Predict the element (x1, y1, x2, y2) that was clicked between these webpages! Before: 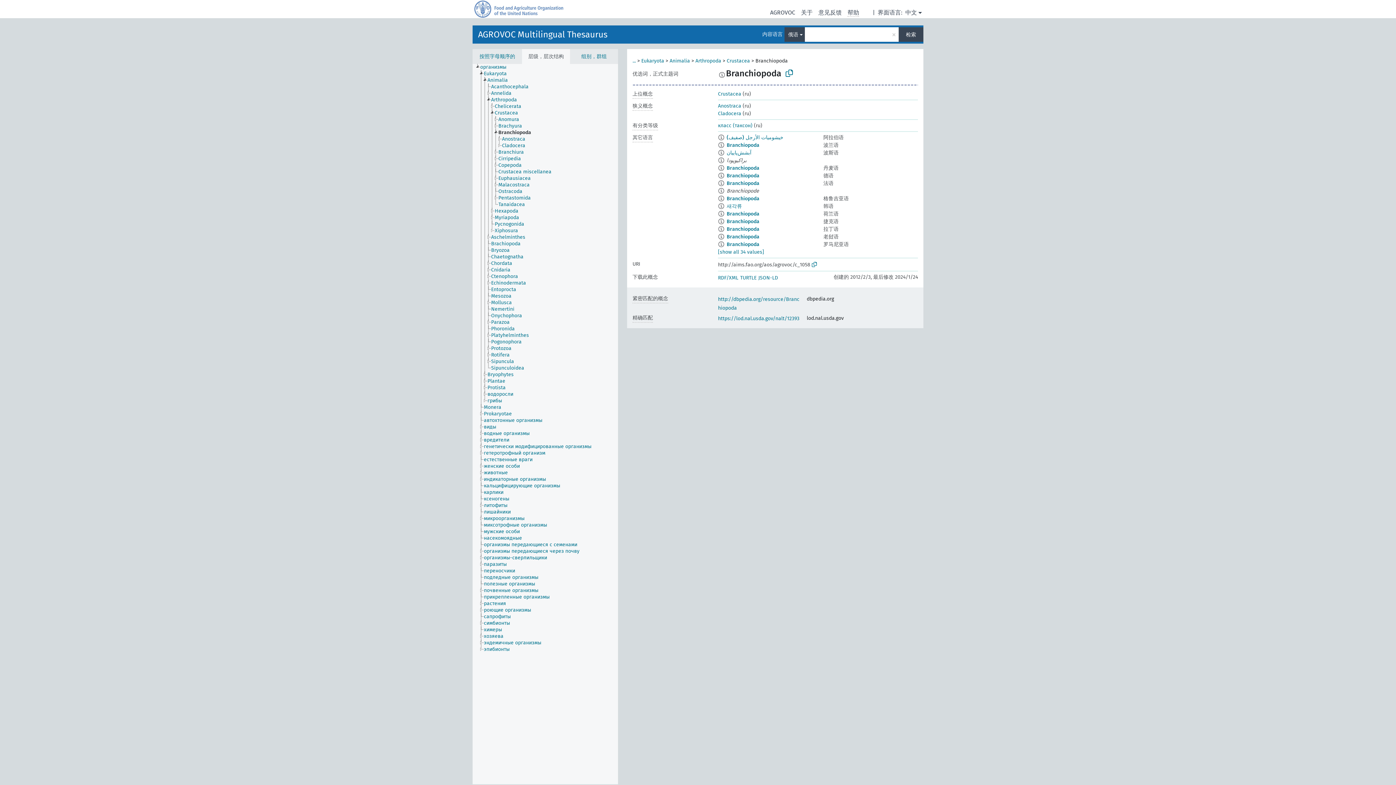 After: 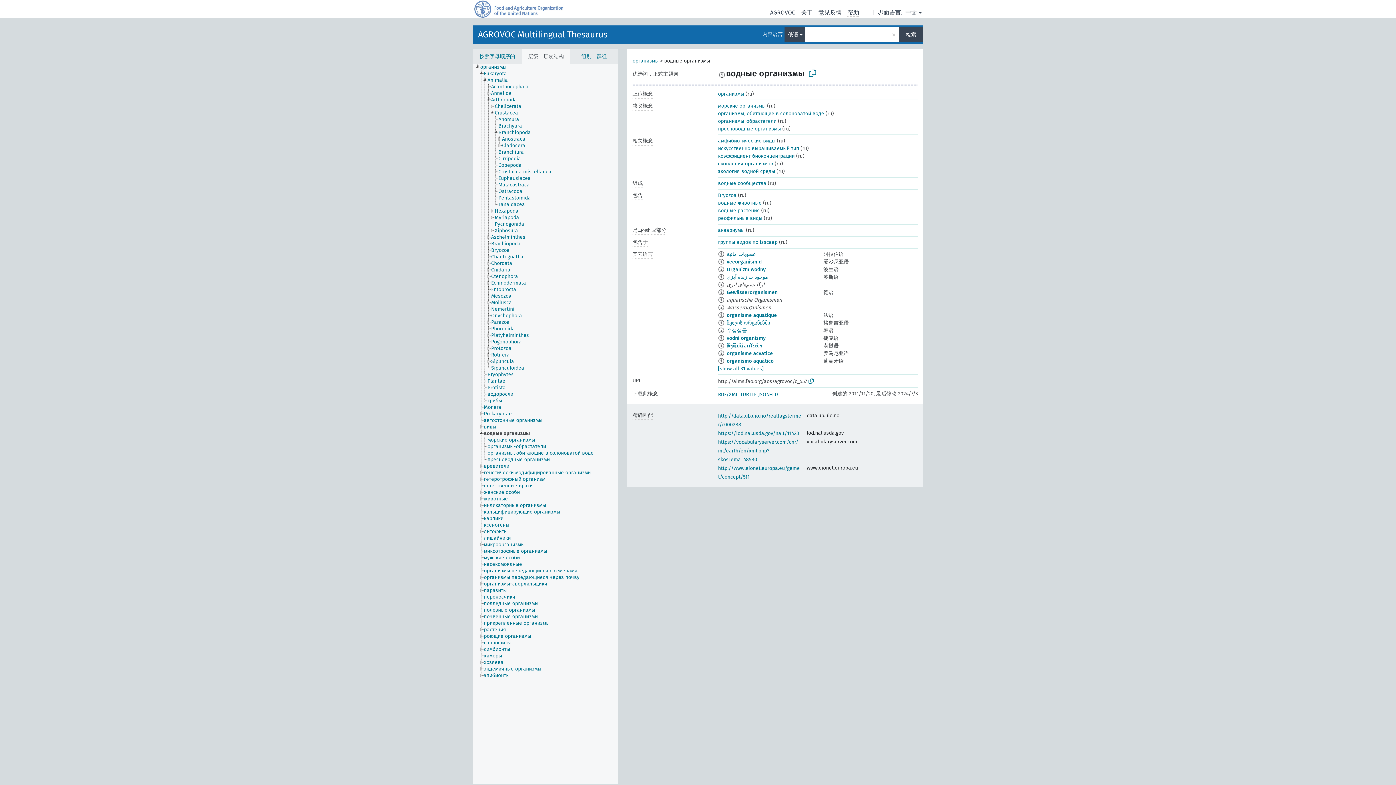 Action: label: водные организмы bbox: (483, 430, 536, 437)